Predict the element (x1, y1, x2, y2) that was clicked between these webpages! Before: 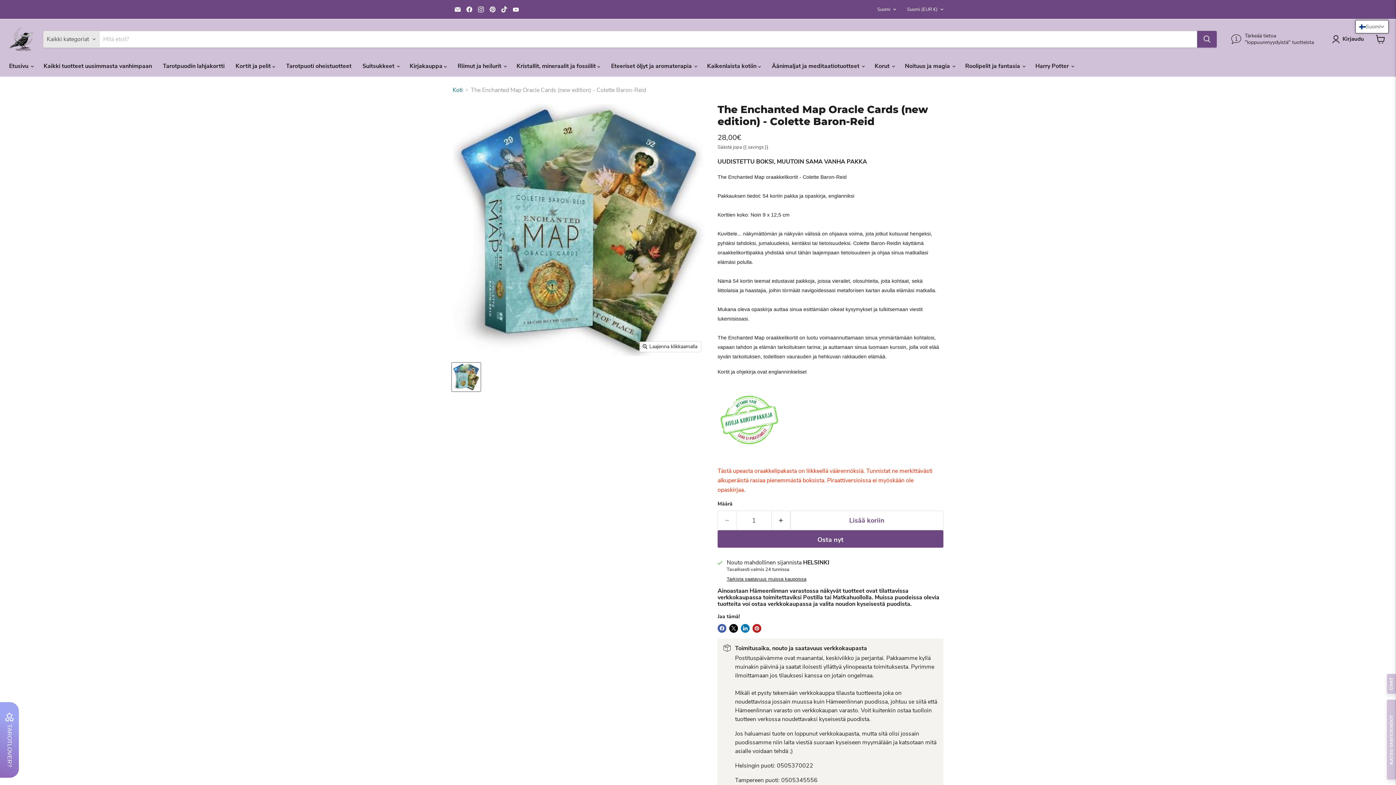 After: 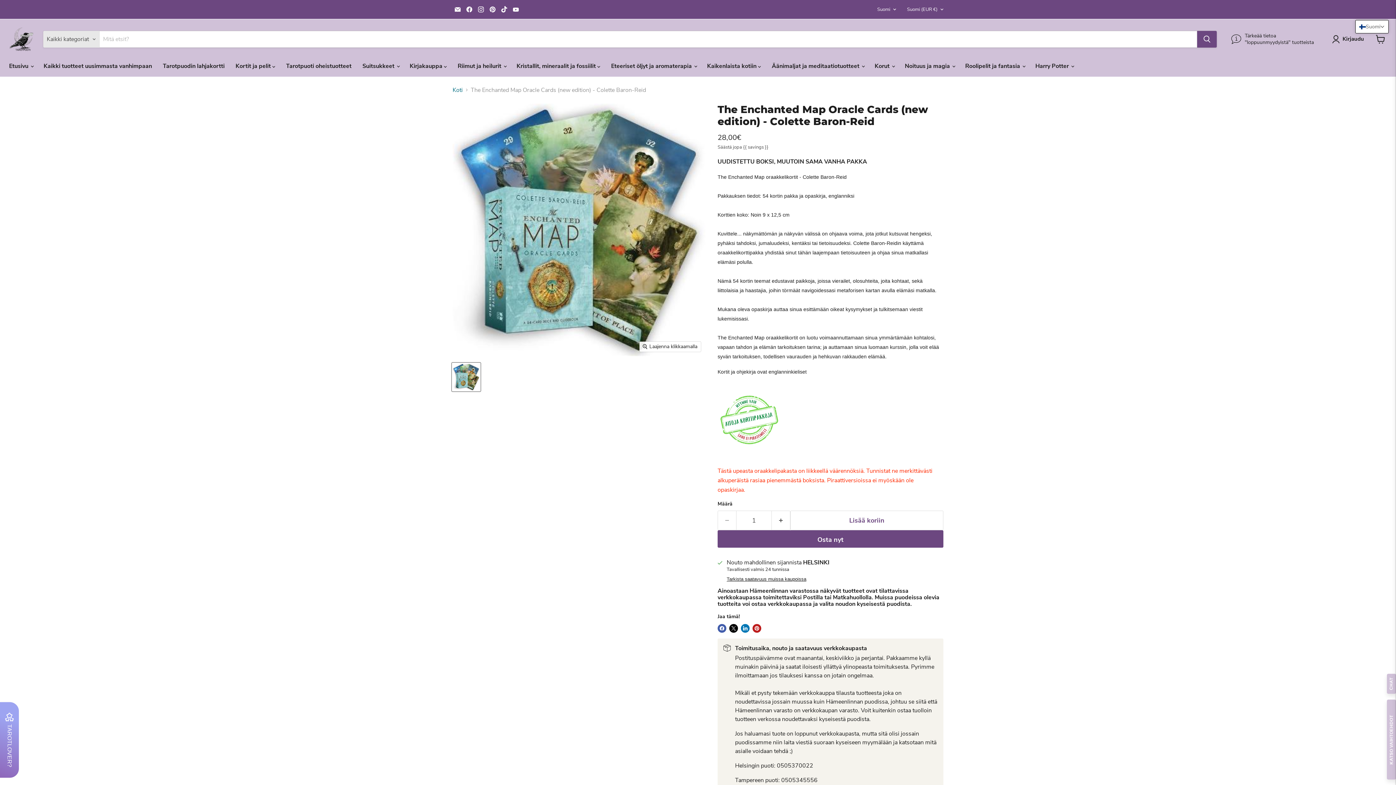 Action: label: Löydä meidät Pinterest bbox: (487, 4, 497, 14)